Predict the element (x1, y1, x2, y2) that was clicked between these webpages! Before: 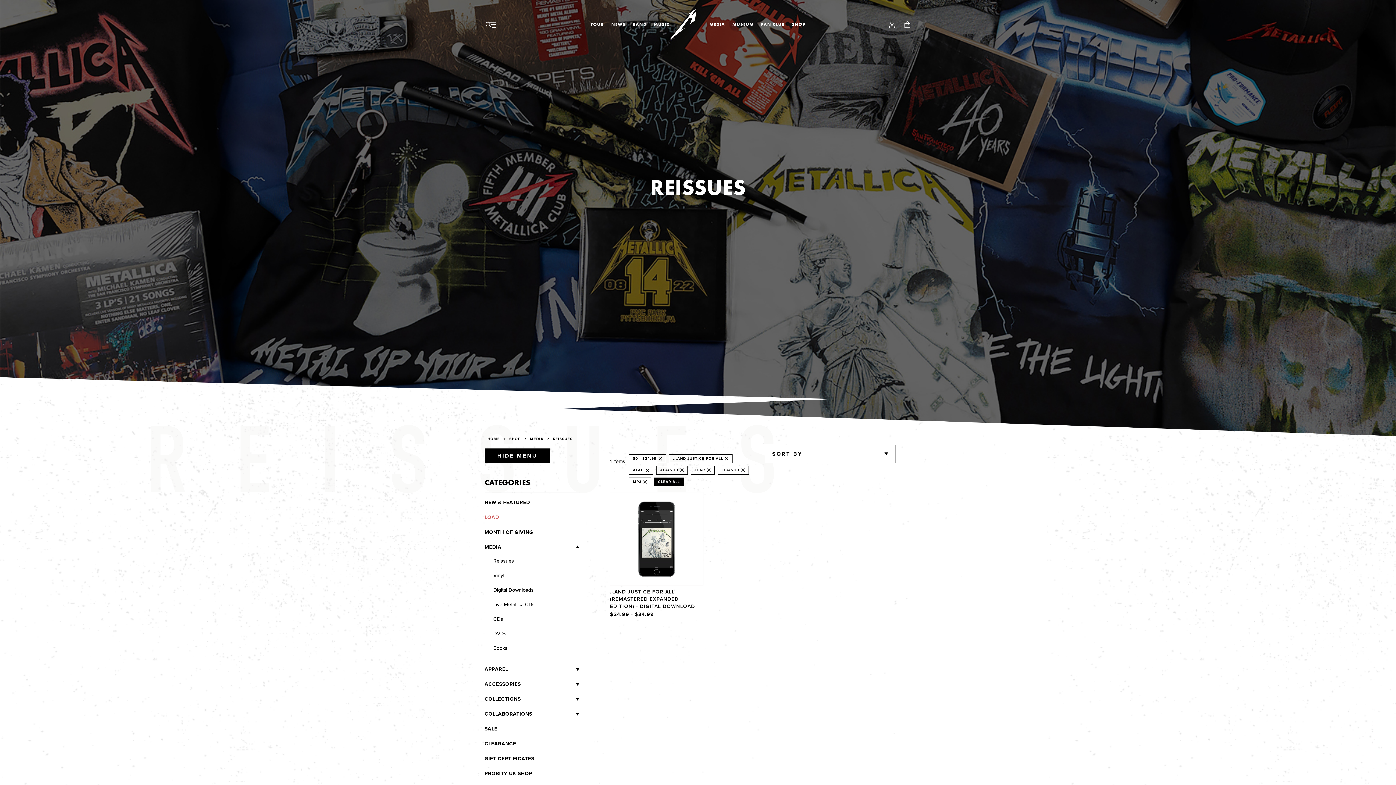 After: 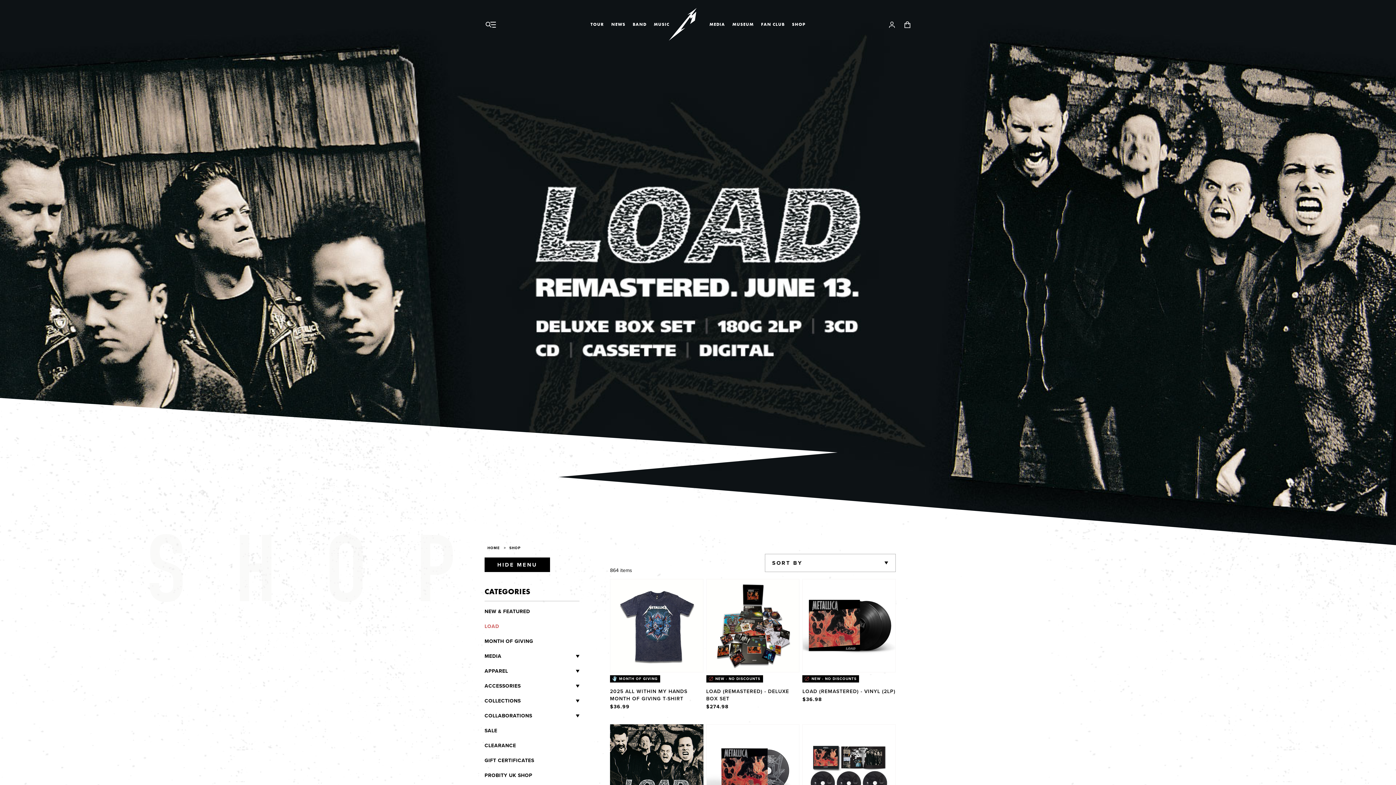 Action: label: SHOP bbox: (509, 436, 526, 441)